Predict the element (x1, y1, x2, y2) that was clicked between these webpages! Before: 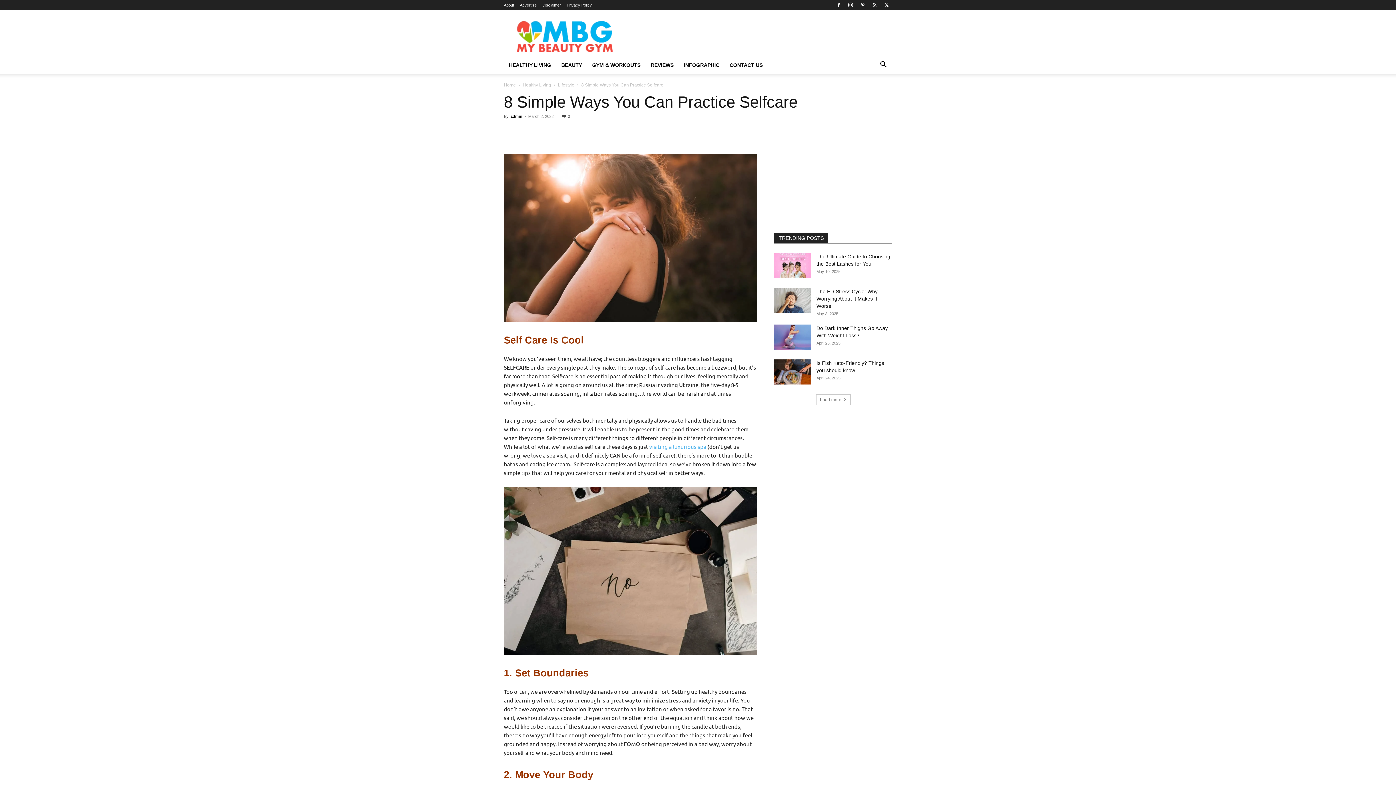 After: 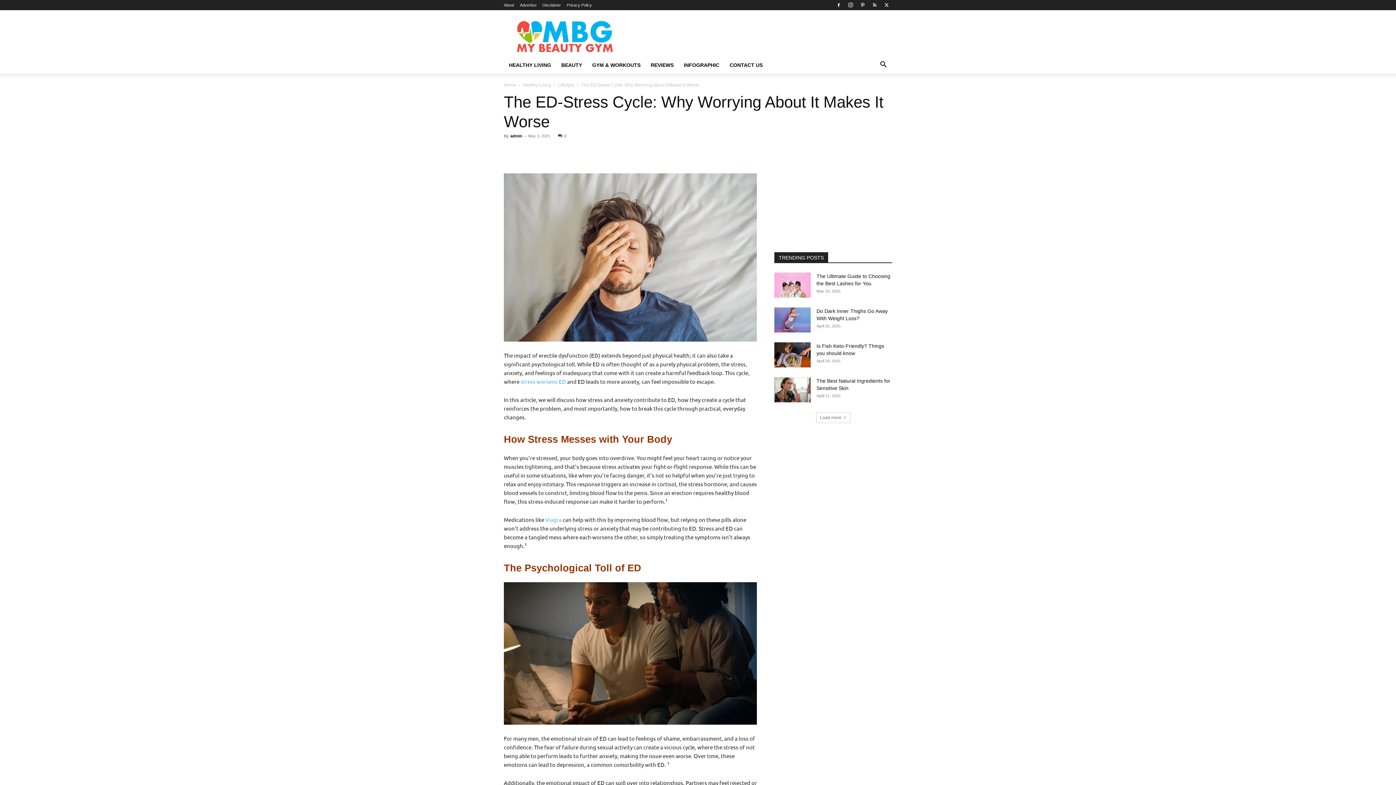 Action: label: The ED-Stress Cycle: Why Worrying About It Makes It Worse bbox: (816, 288, 877, 309)